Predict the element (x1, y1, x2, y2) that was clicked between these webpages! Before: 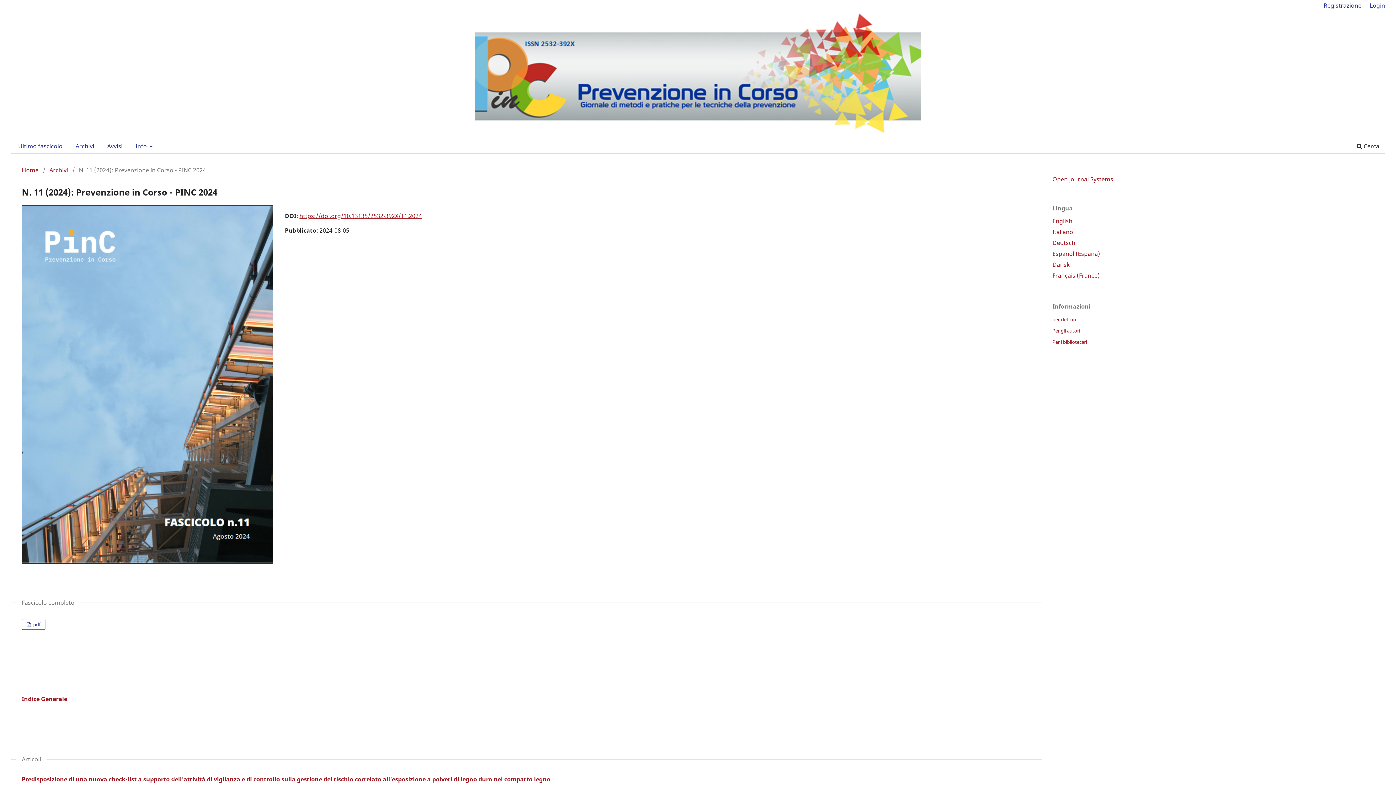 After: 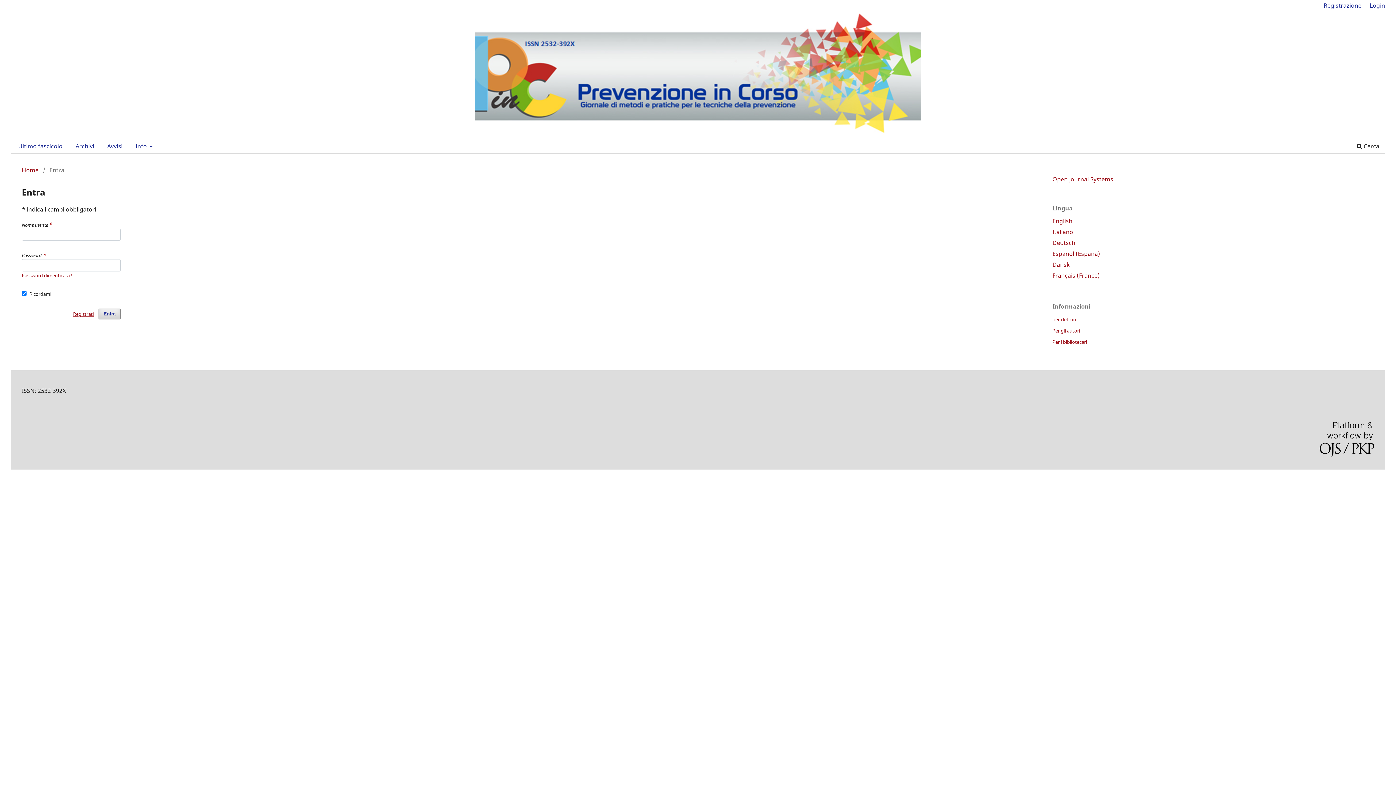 Action: label: Login bbox: (1366, 0, 1389, 10)